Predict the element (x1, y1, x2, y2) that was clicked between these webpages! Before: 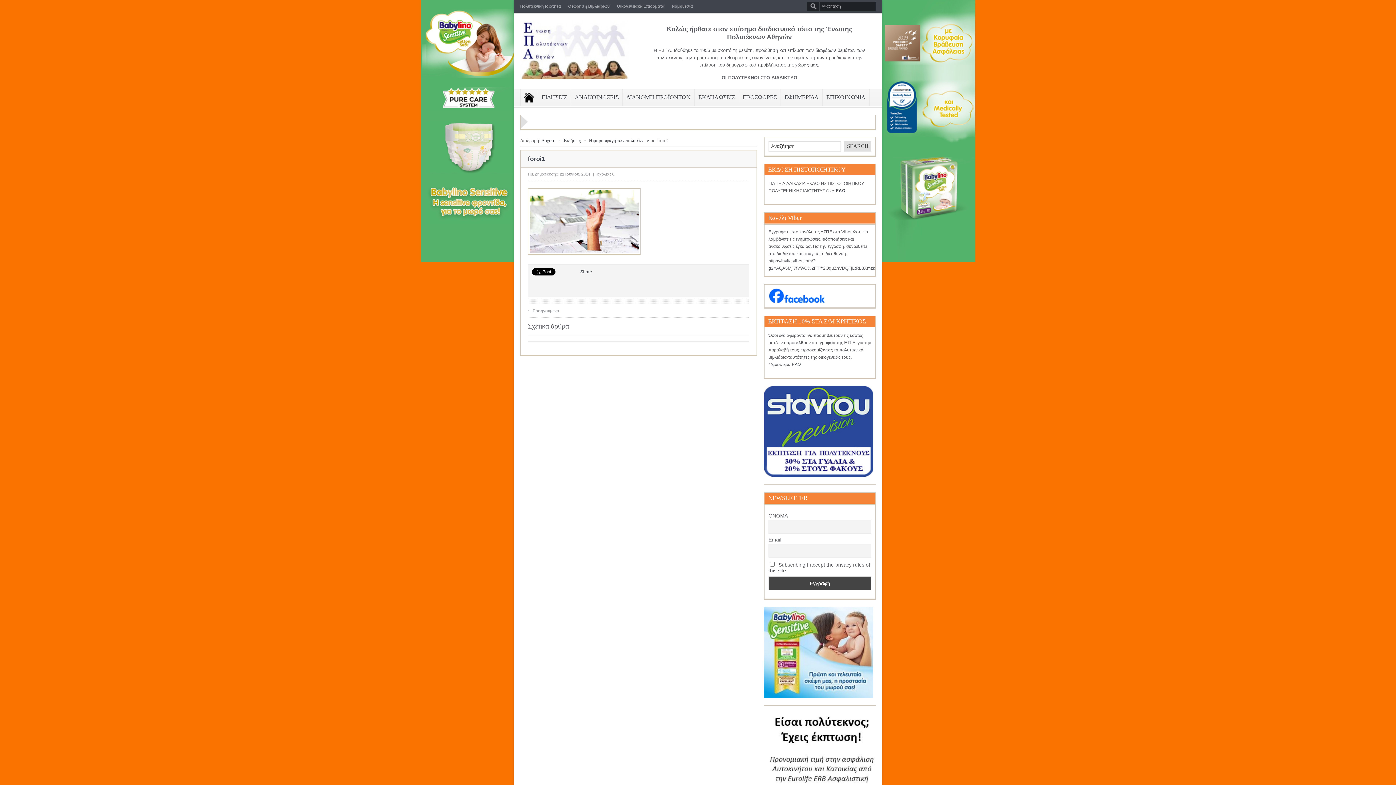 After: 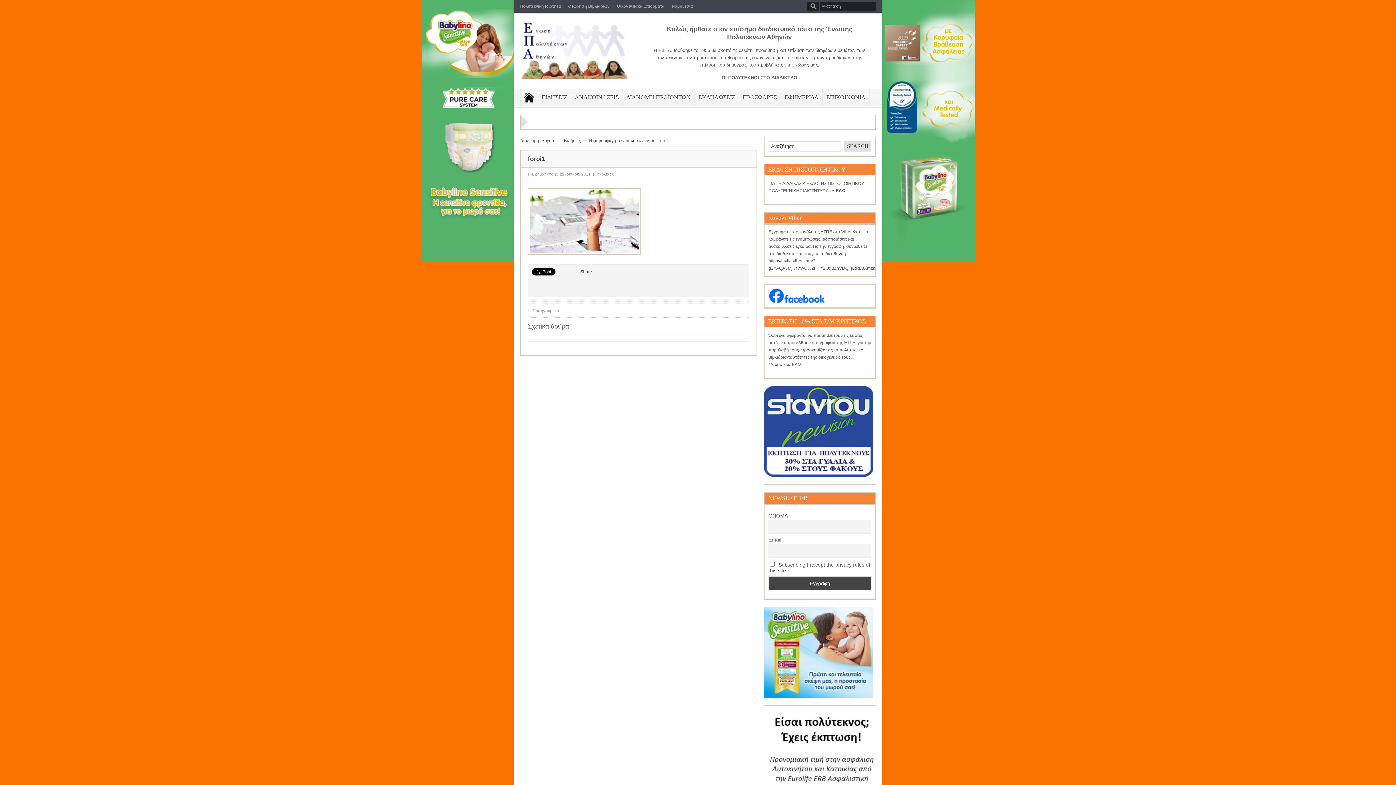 Action: bbox: (764, 473, 873, 478)